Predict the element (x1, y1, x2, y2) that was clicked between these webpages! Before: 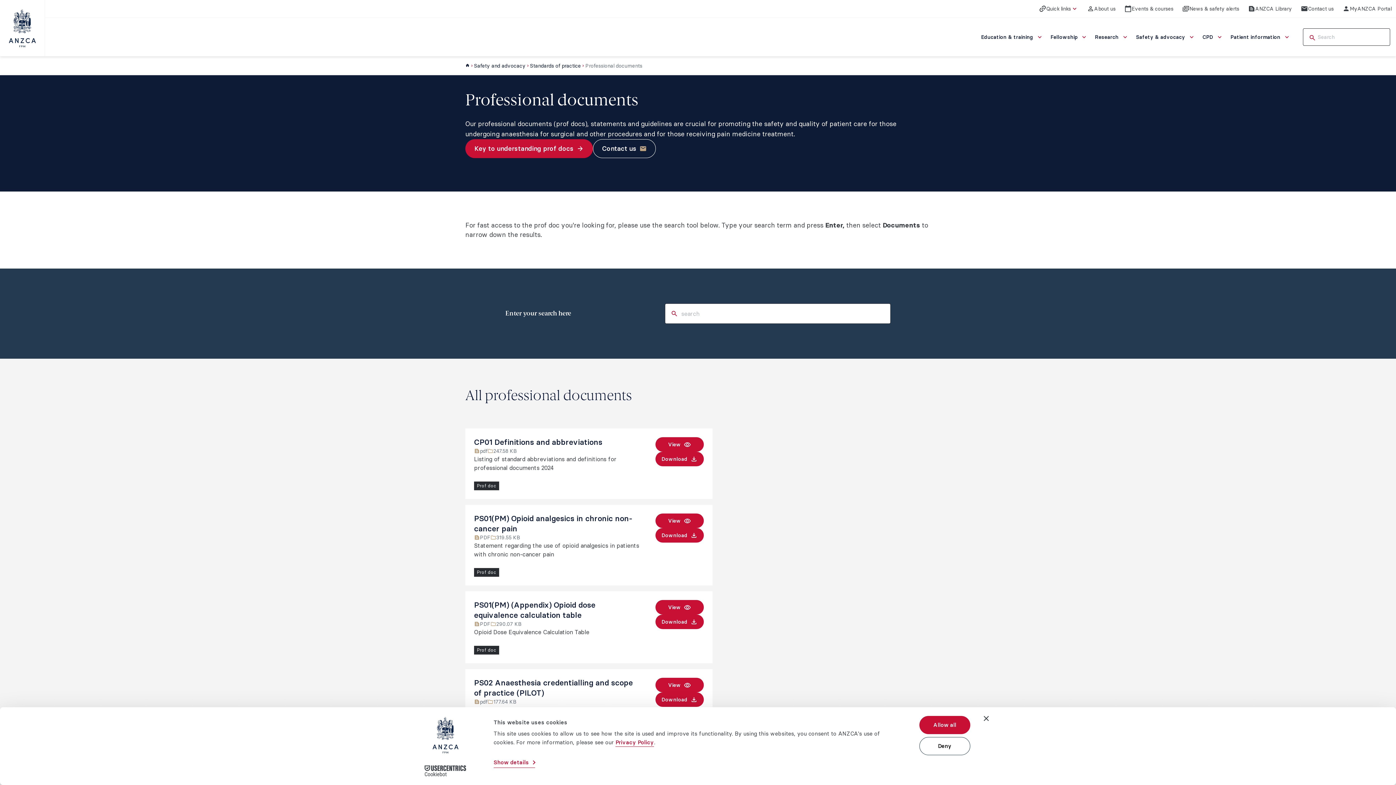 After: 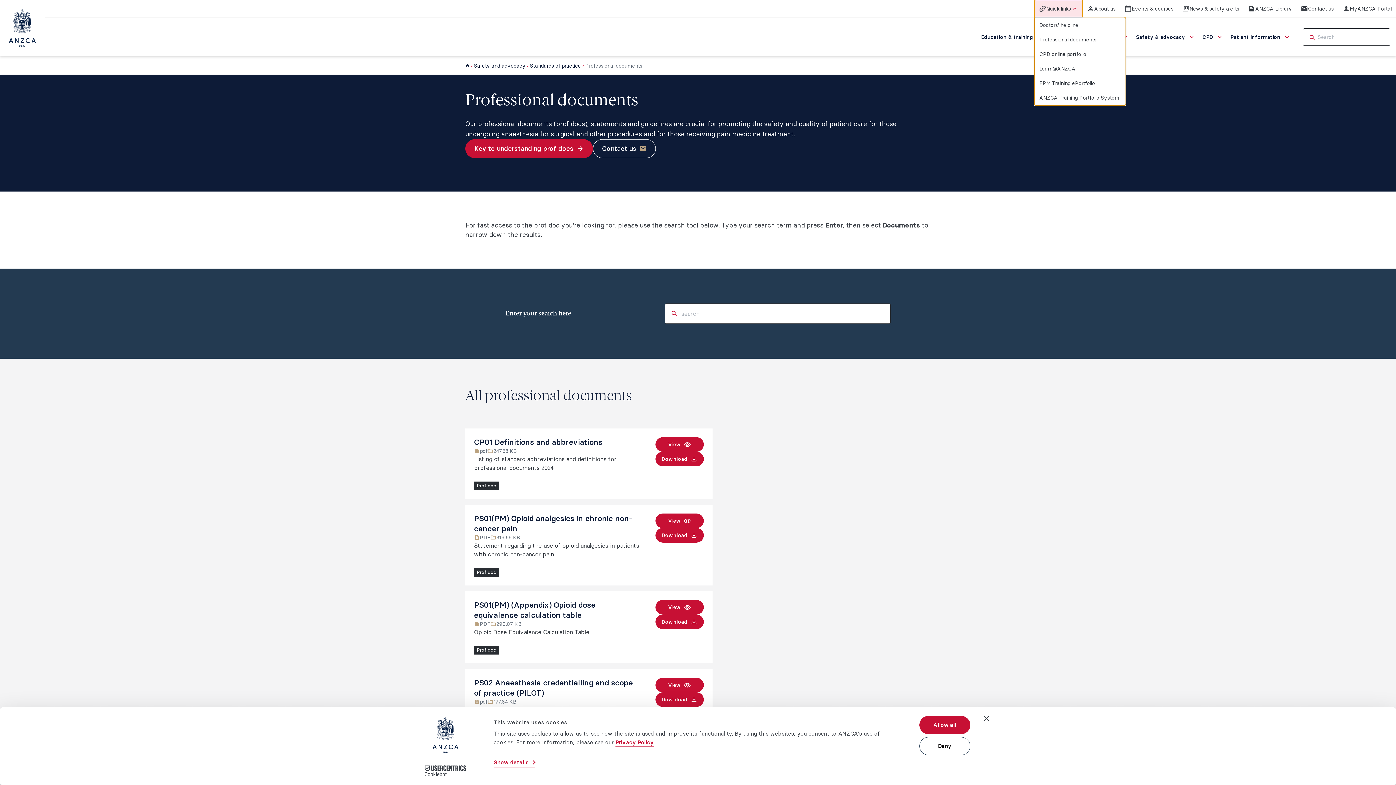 Action: bbox: (1034, 0, 1082, 17) label: Quick links